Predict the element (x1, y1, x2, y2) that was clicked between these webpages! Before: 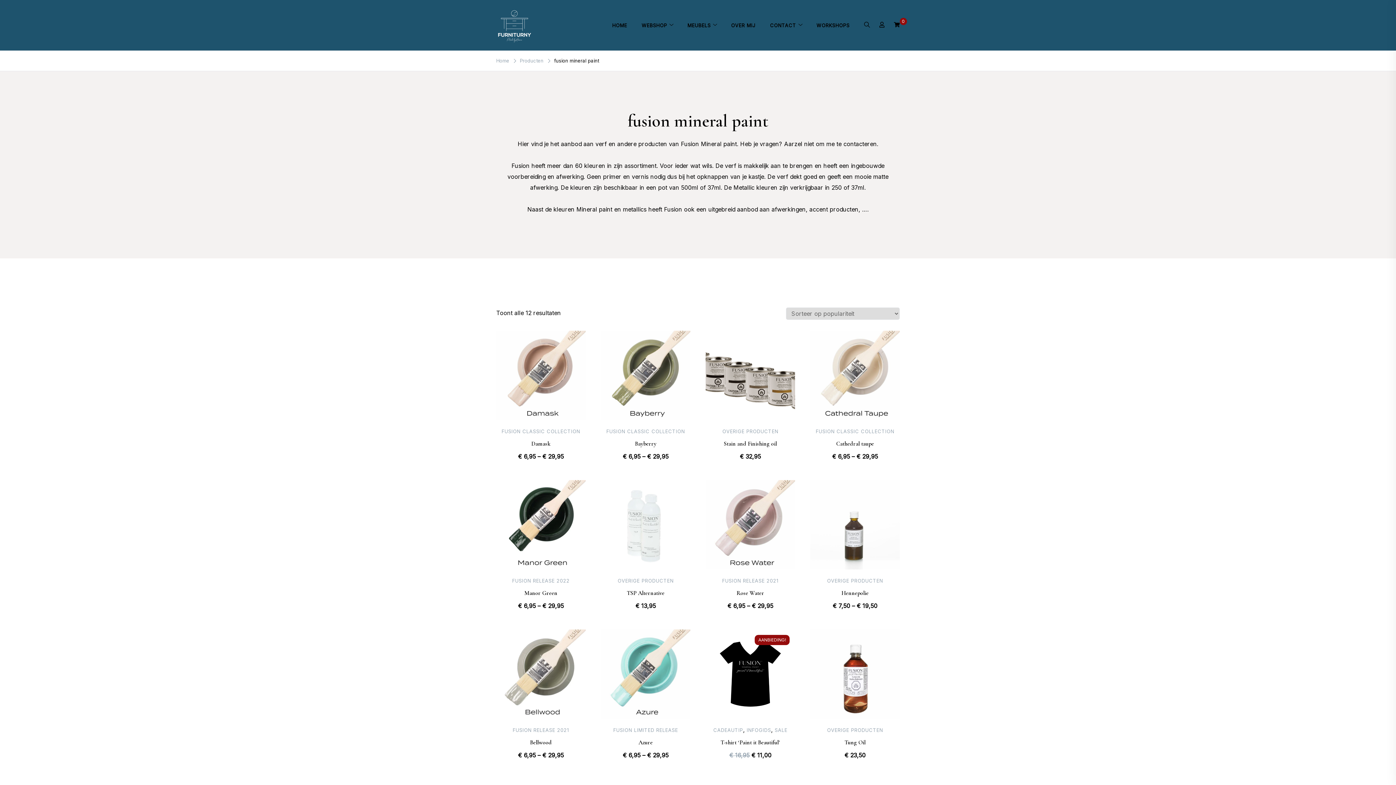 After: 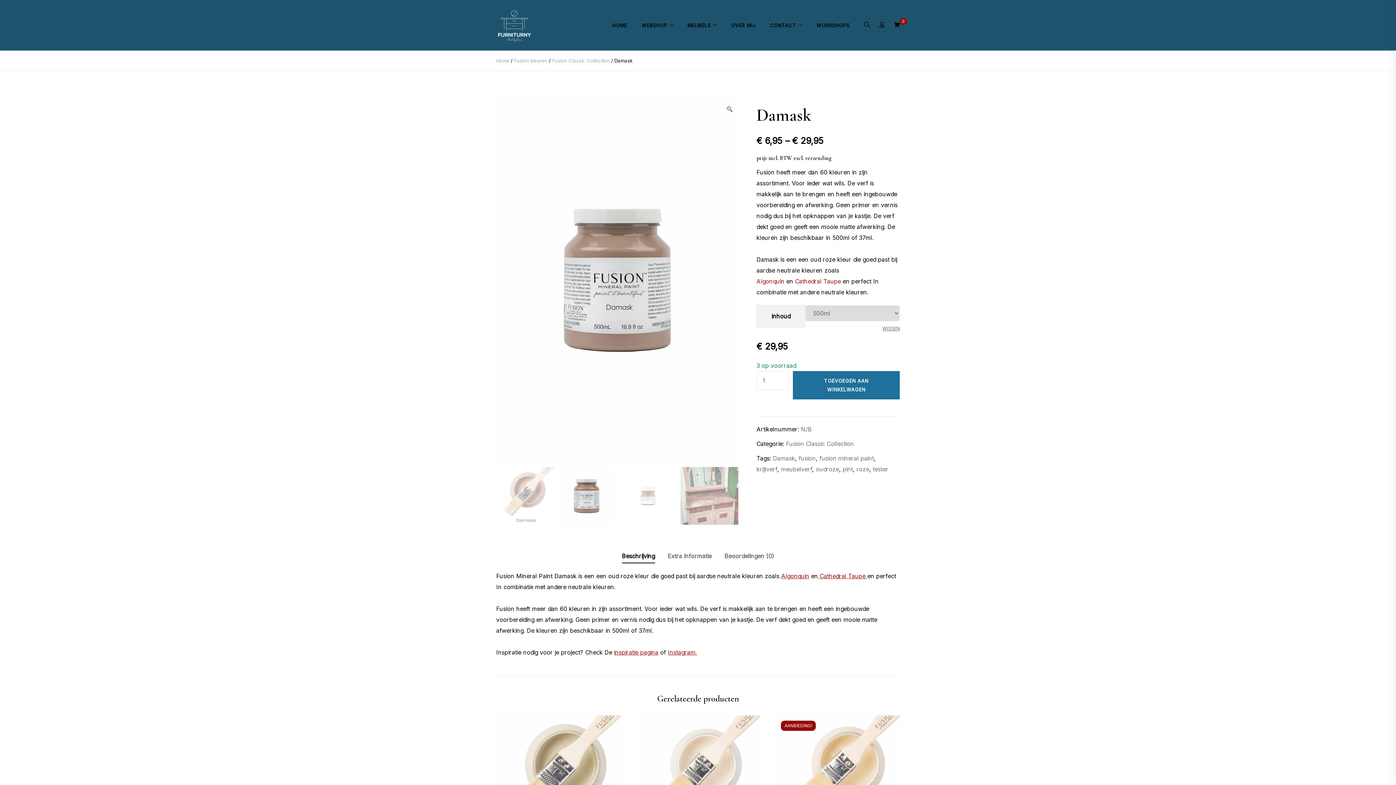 Action: bbox: (496, 440, 585, 447) label: Damask